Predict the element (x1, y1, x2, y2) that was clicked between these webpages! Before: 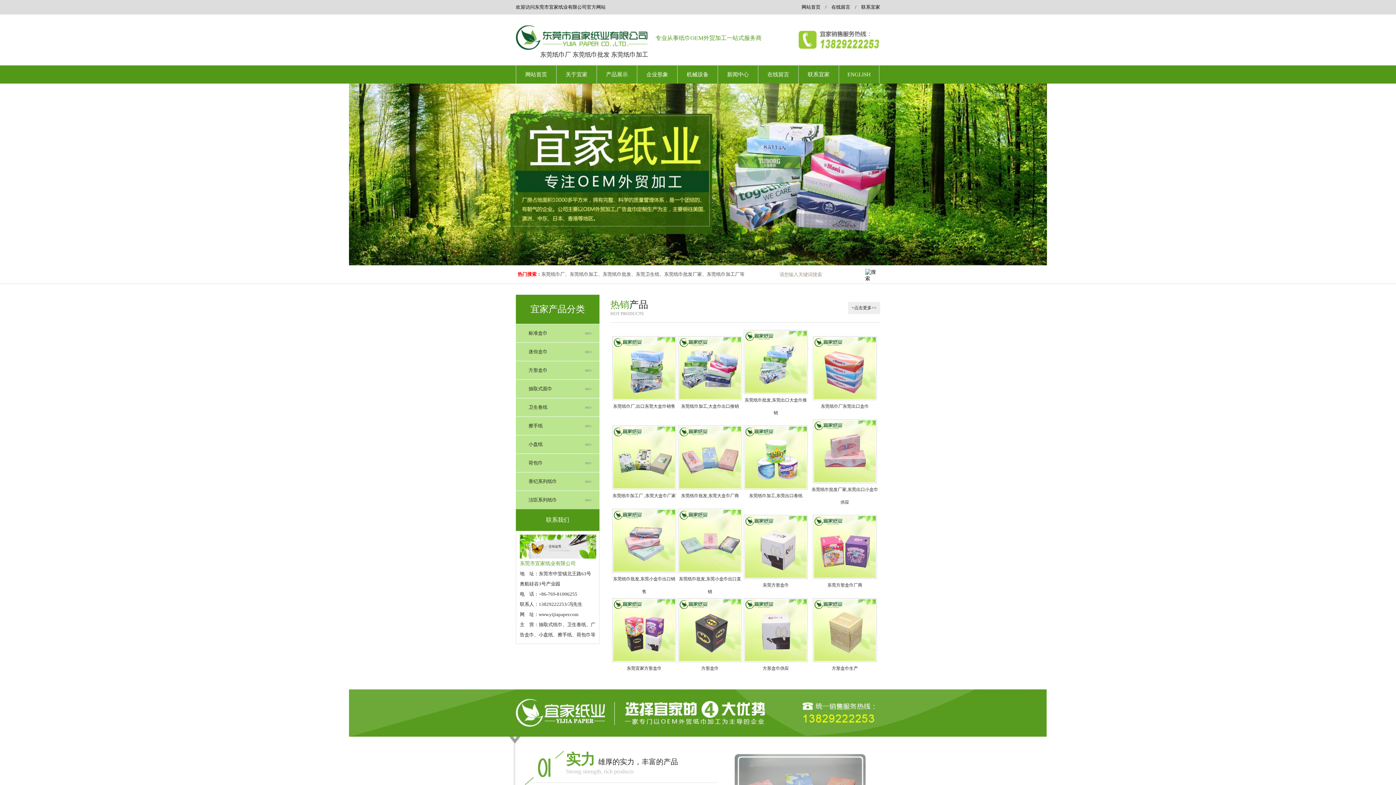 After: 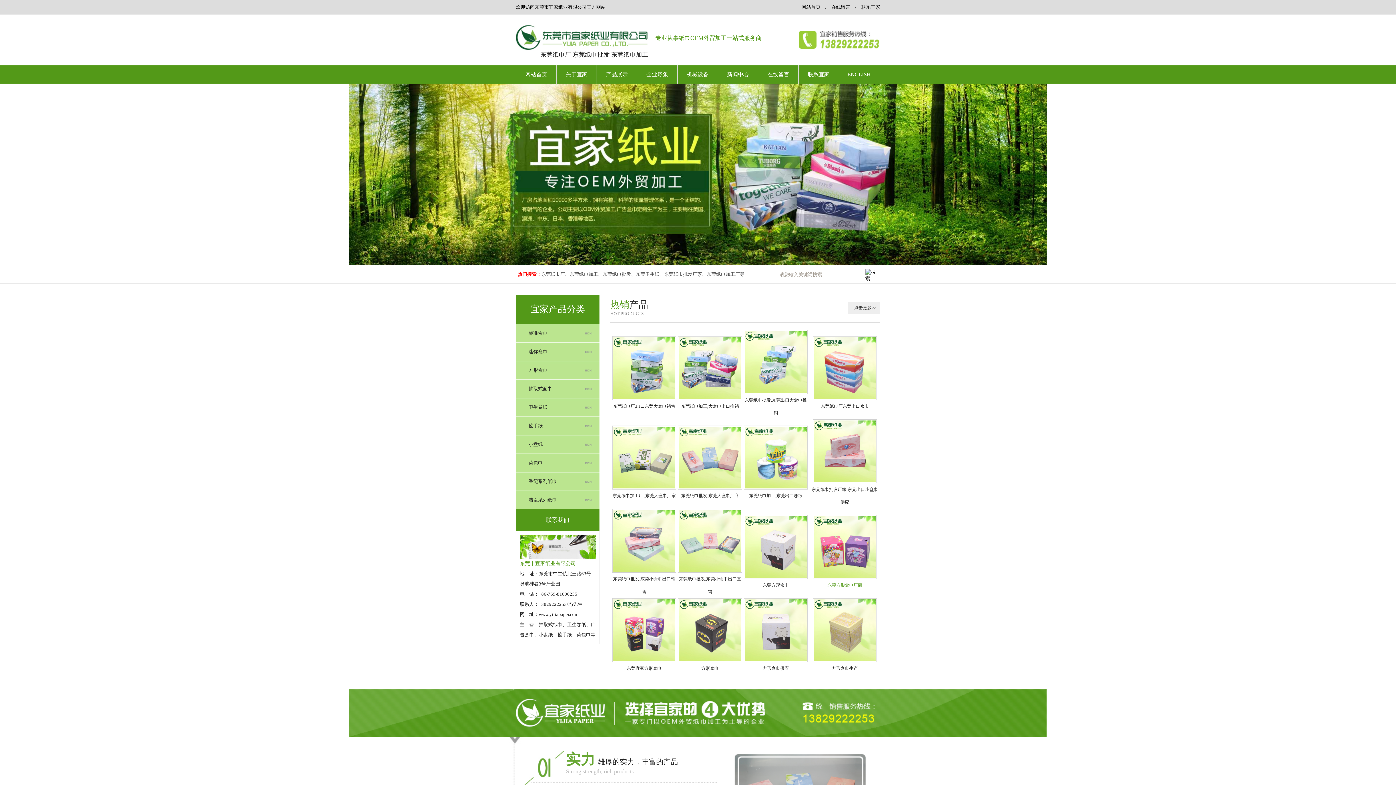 Action: label: 东莞方形盒巾厂商 bbox: (827, 582, 862, 588)